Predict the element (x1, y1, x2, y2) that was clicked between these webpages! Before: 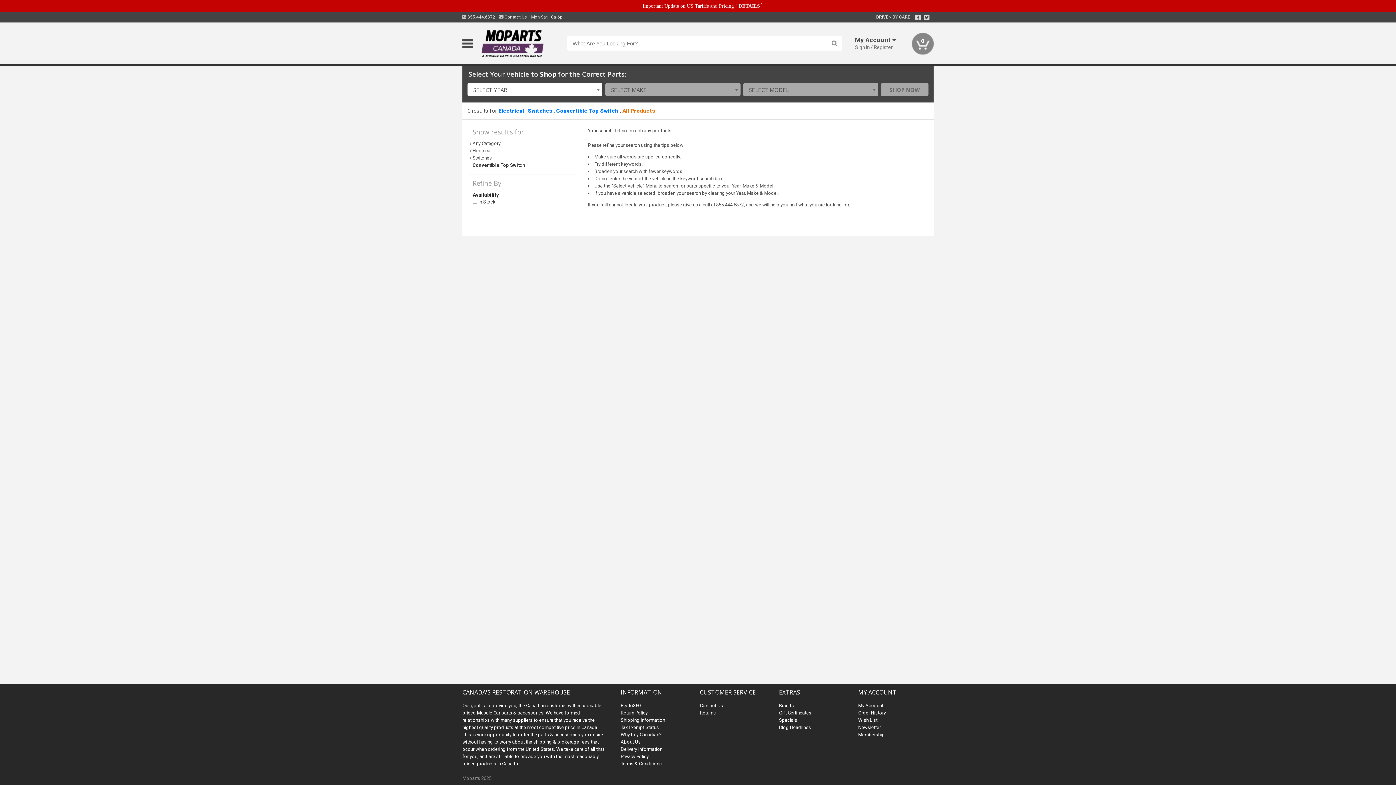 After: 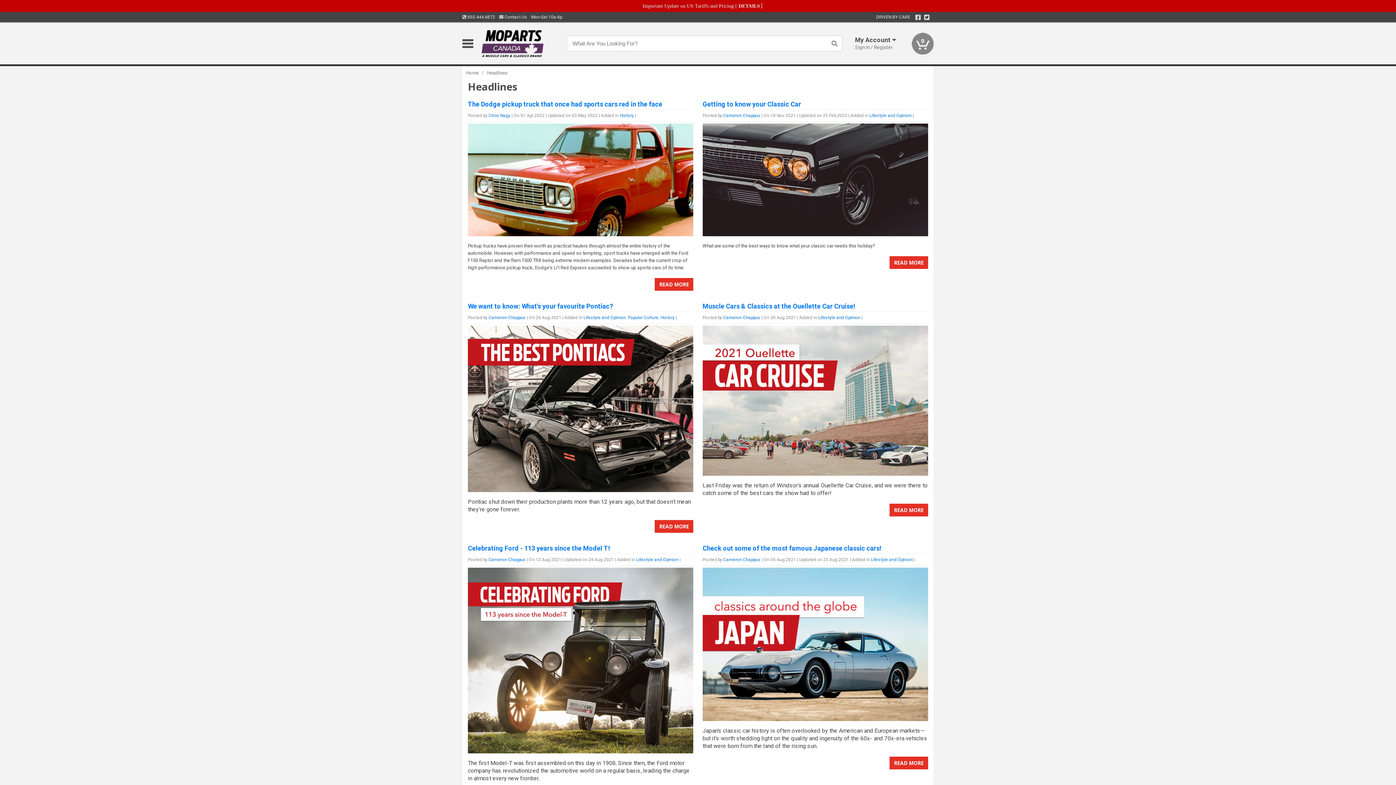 Action: label: Blog Headlines bbox: (779, 725, 811, 730)